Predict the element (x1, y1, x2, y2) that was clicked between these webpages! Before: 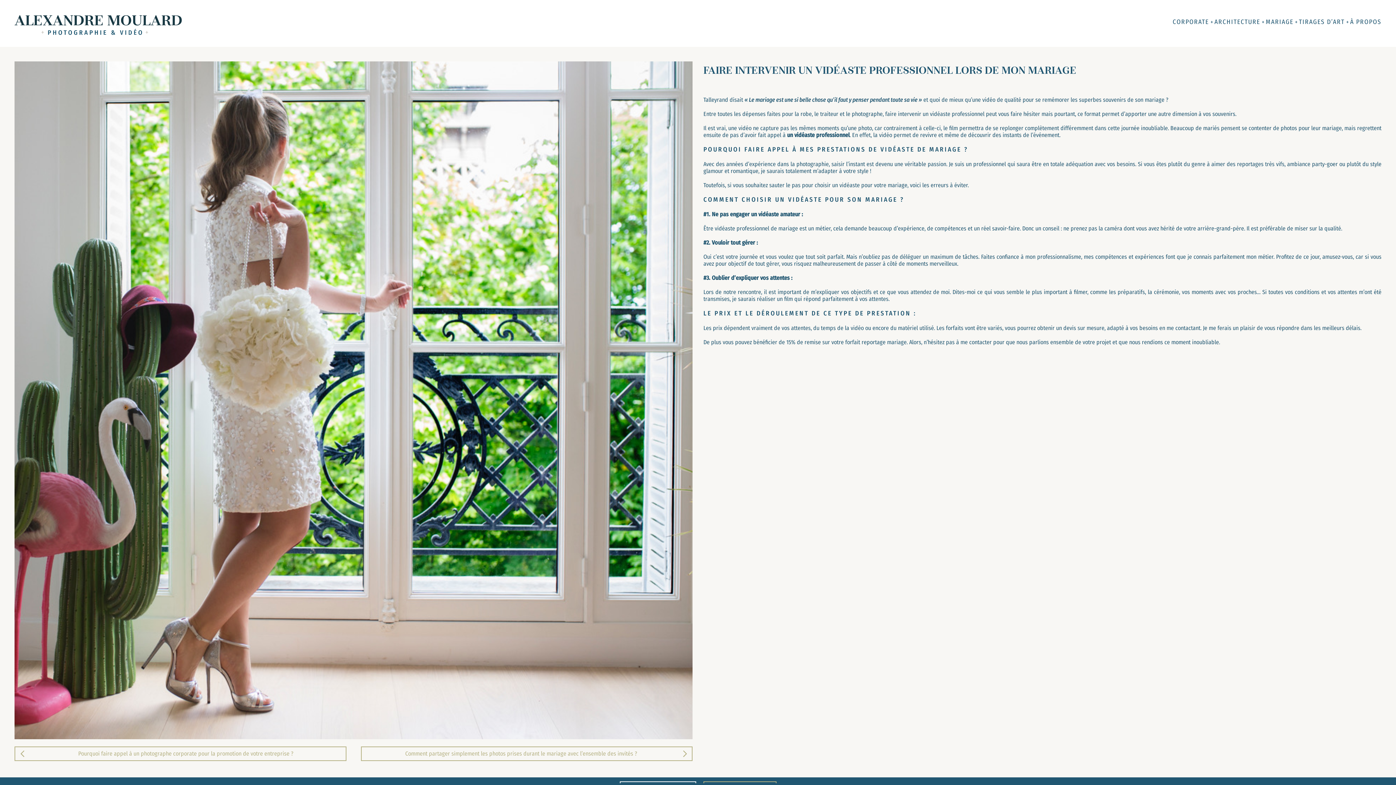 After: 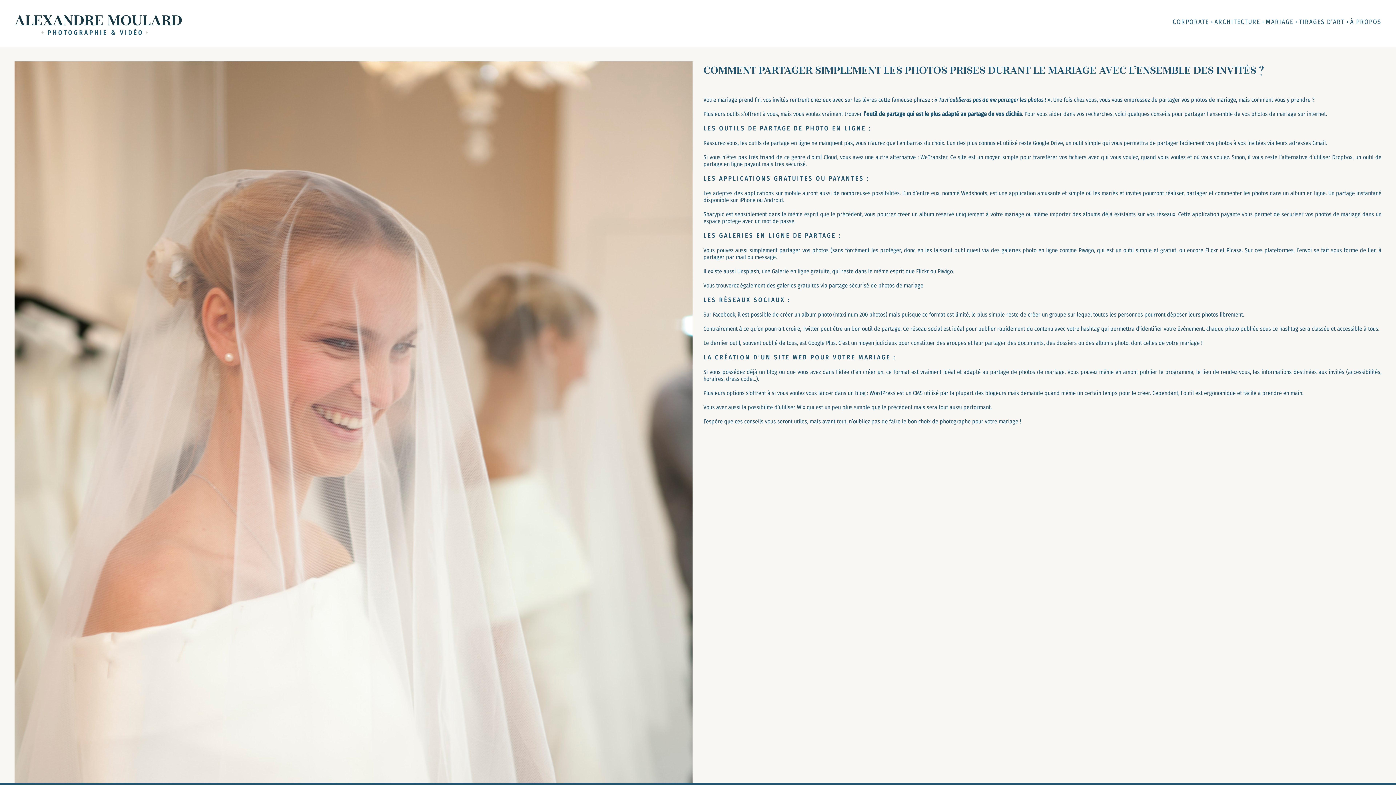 Action: bbox: (360, 746, 692, 761) label: Comment partager simplement les photos prises durant le mariage avec l’ensemble des invités ?